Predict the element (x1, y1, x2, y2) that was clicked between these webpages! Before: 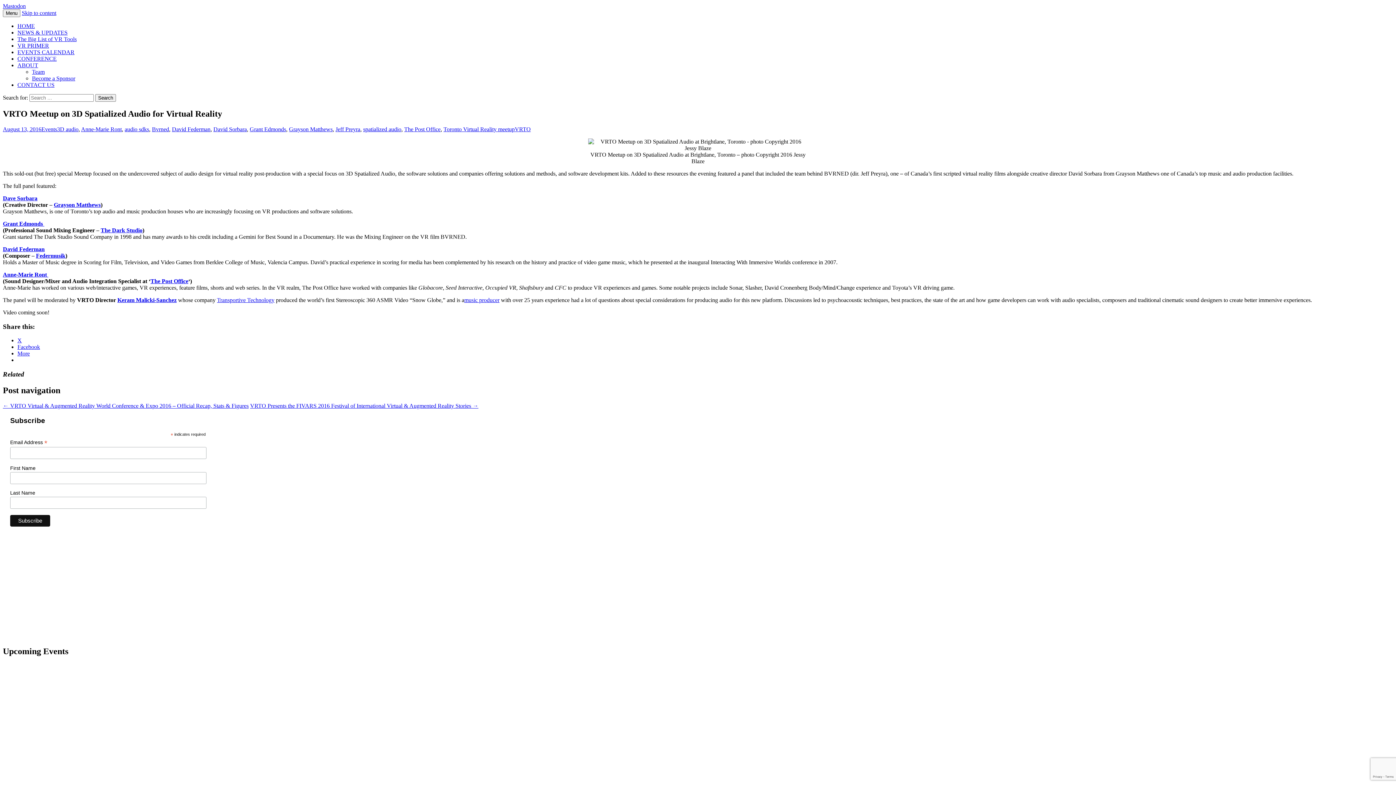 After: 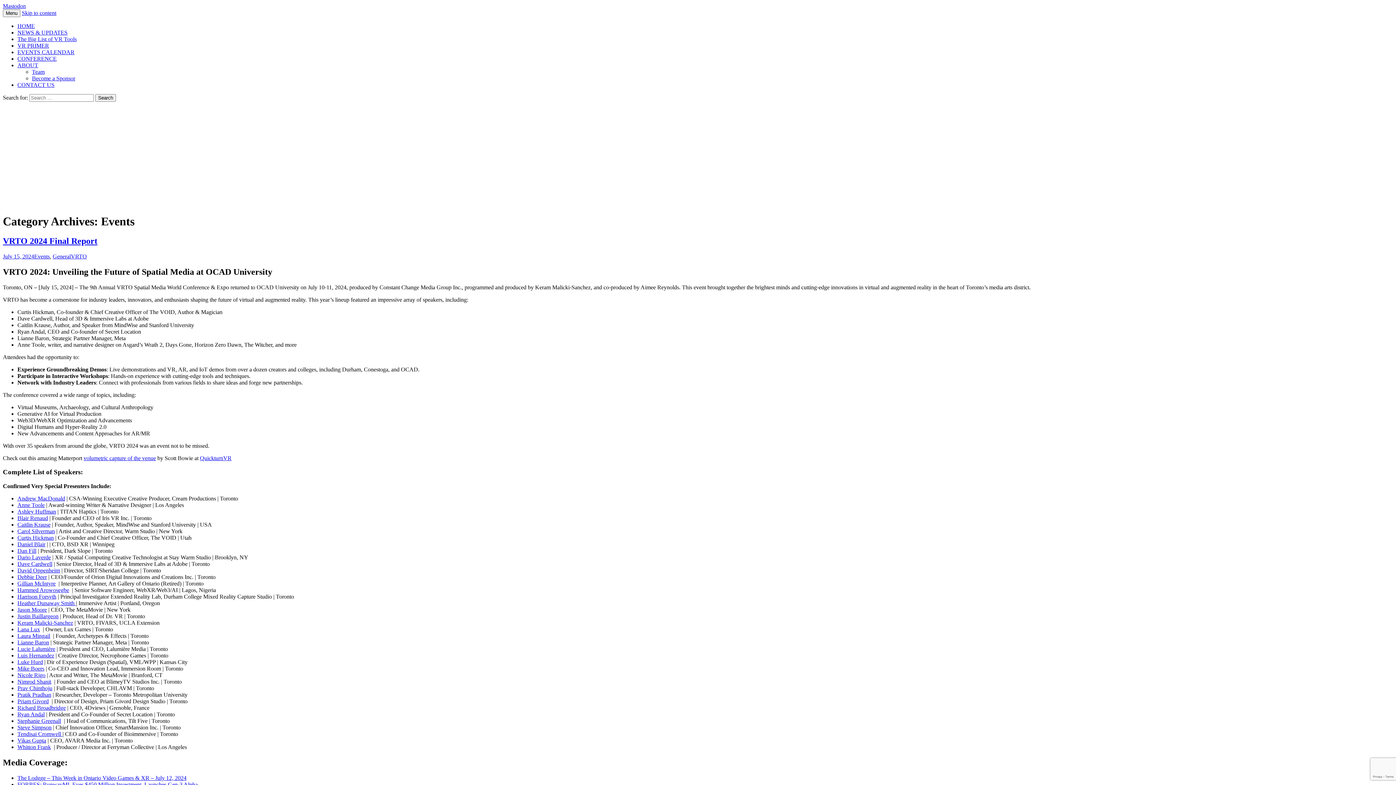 Action: bbox: (41, 126, 57, 132) label: Events